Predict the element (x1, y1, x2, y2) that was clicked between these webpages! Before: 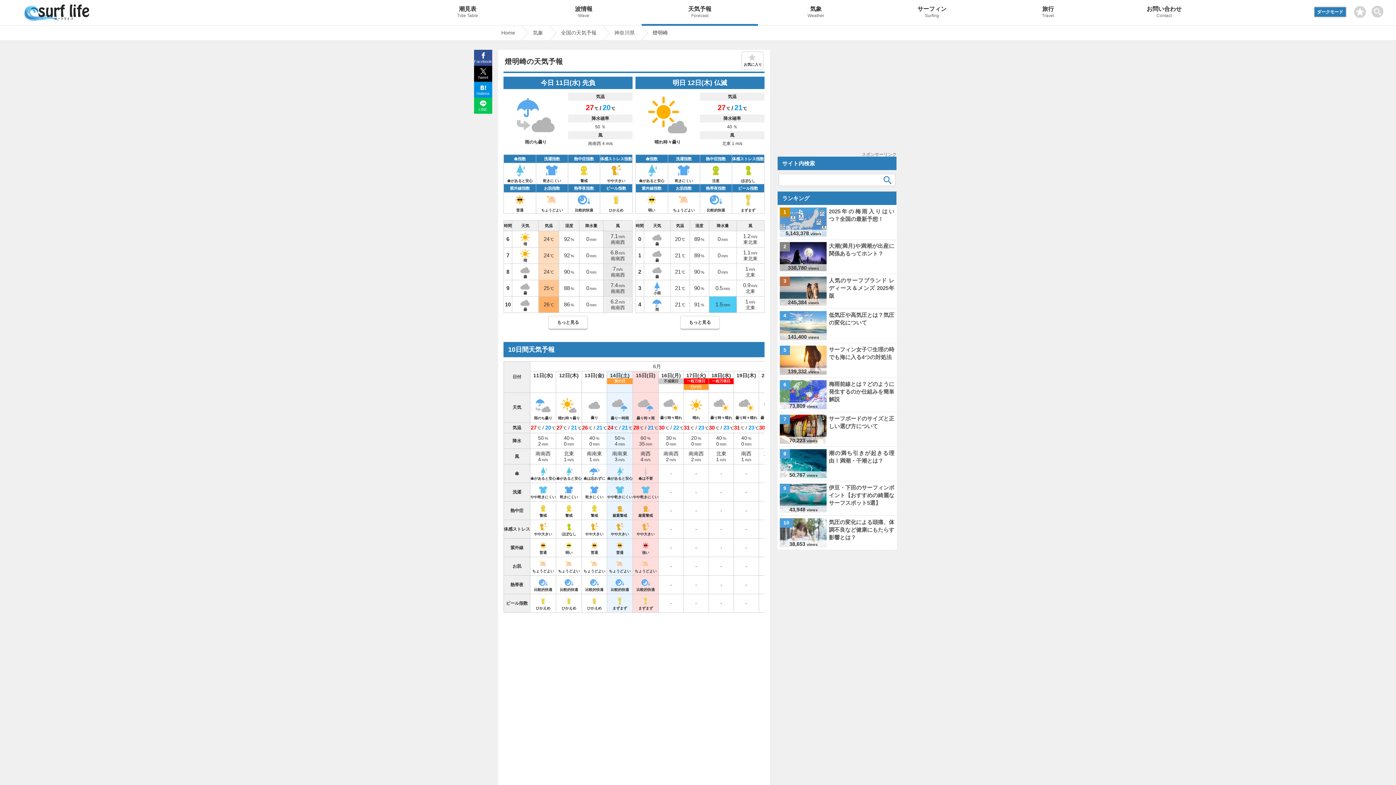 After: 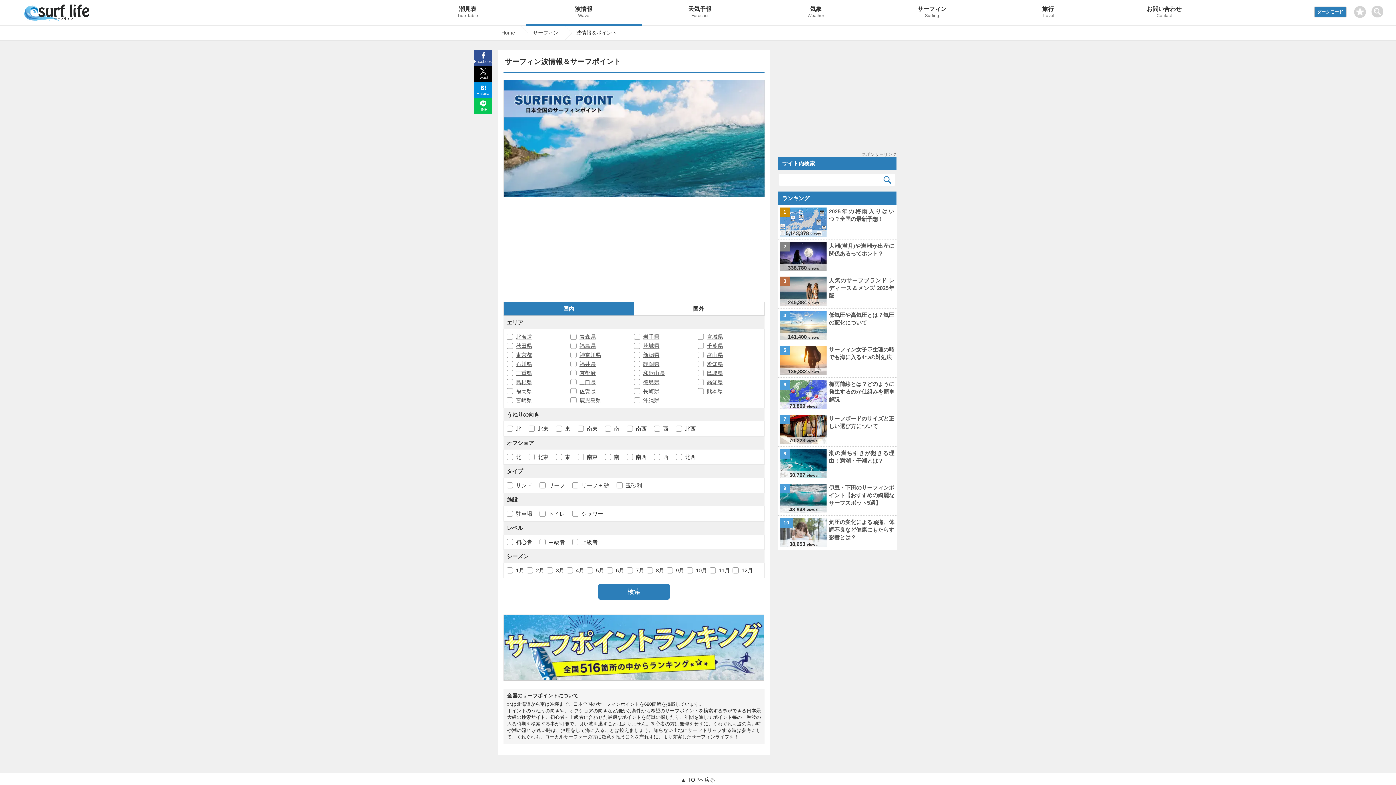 Action: bbox: (525, 0, 641, 25) label: 波情報

Wave